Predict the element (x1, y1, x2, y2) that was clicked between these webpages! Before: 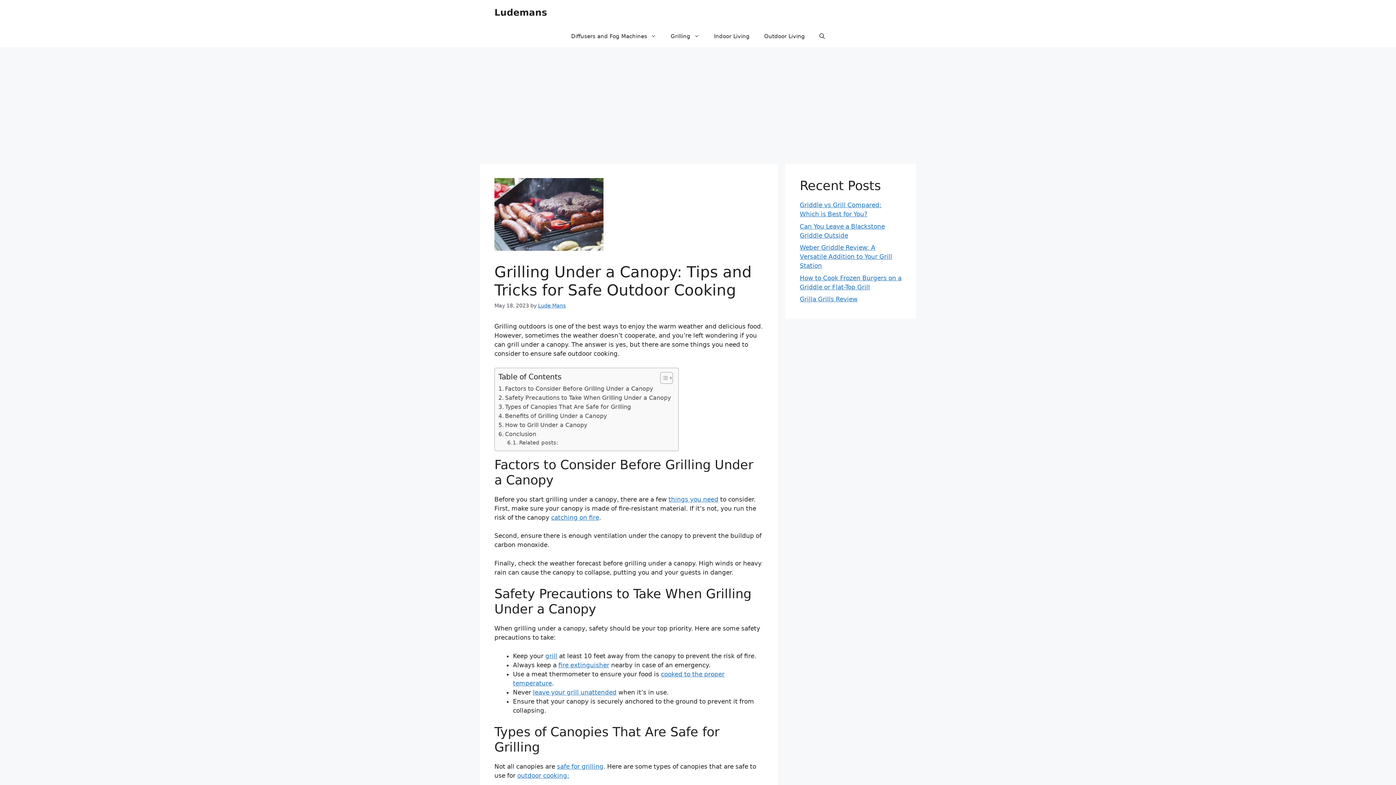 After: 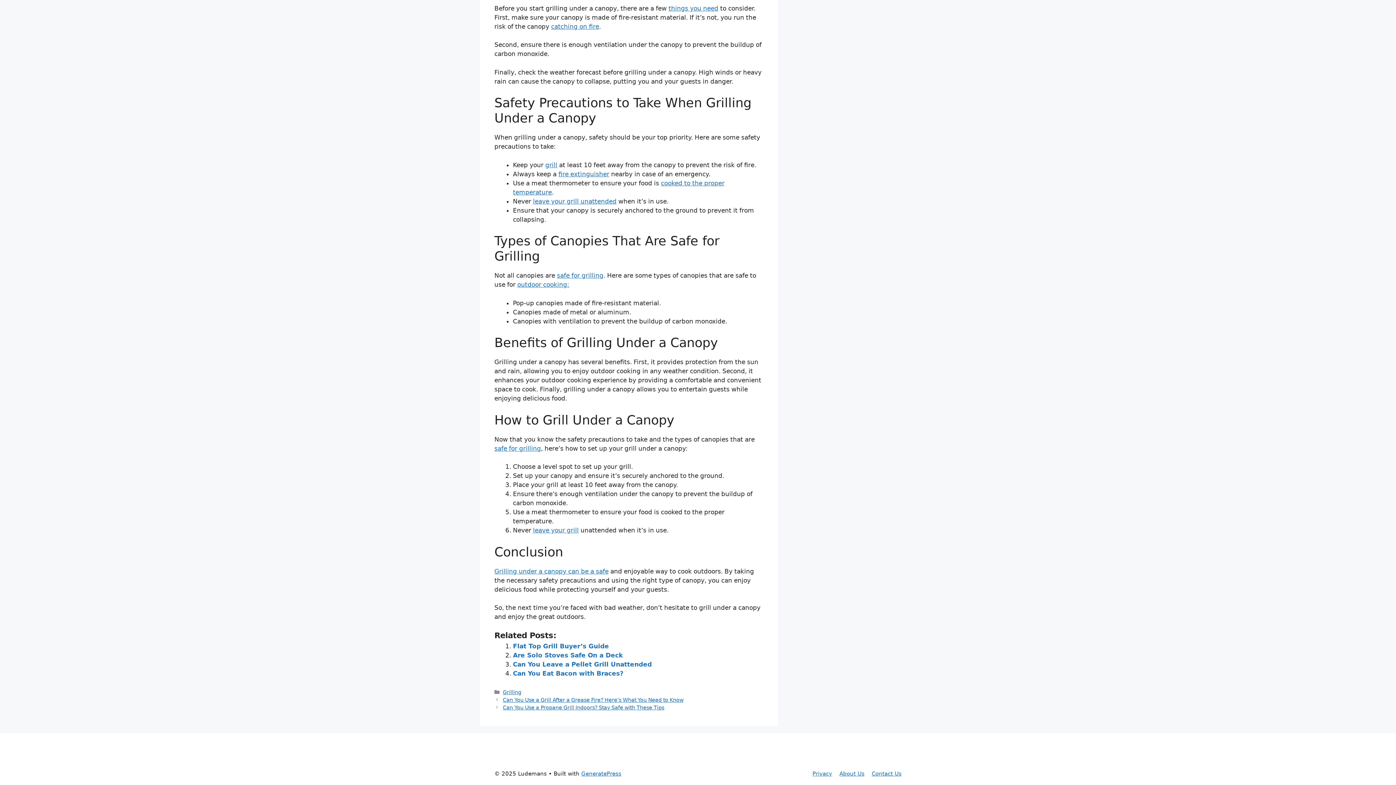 Action: bbox: (498, 420, 587, 429) label: How to Grill Under a Canopy